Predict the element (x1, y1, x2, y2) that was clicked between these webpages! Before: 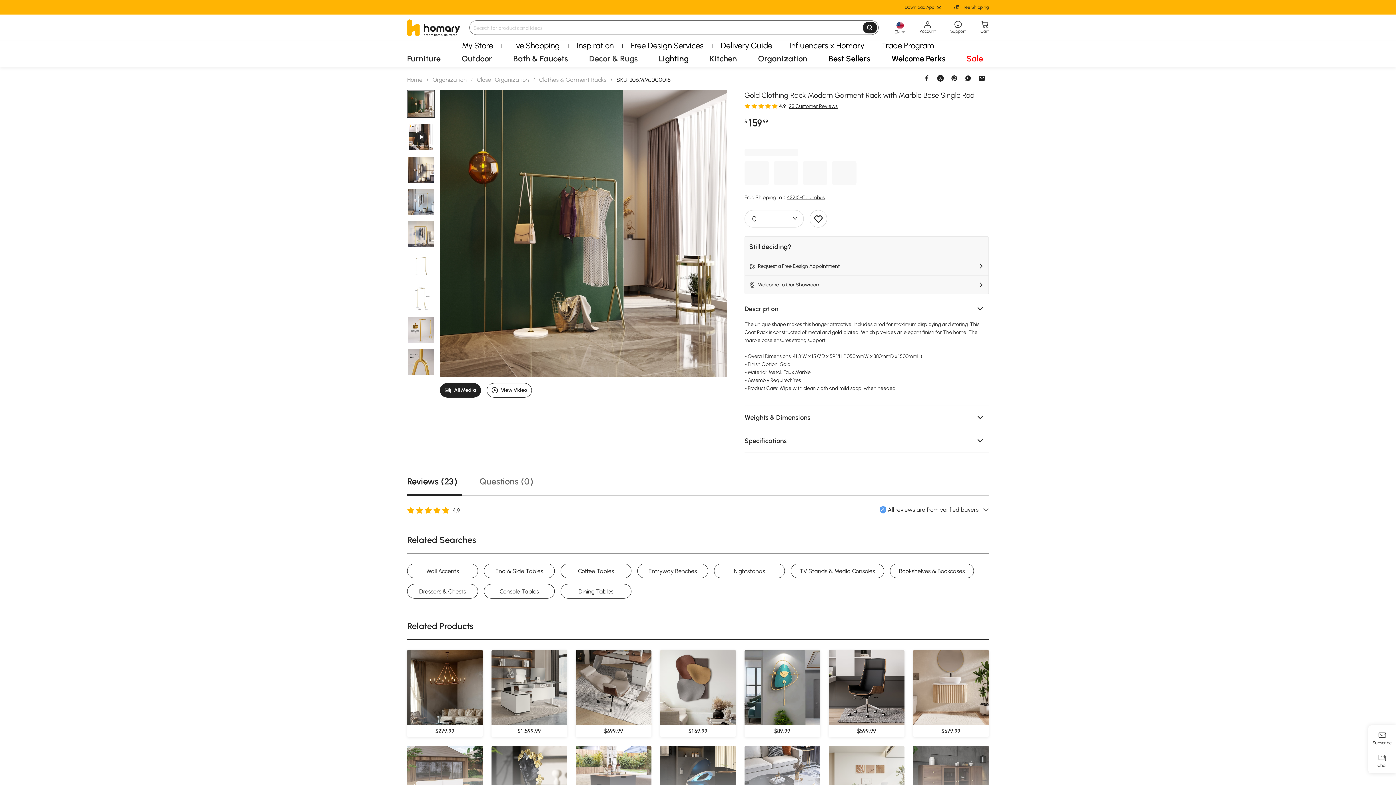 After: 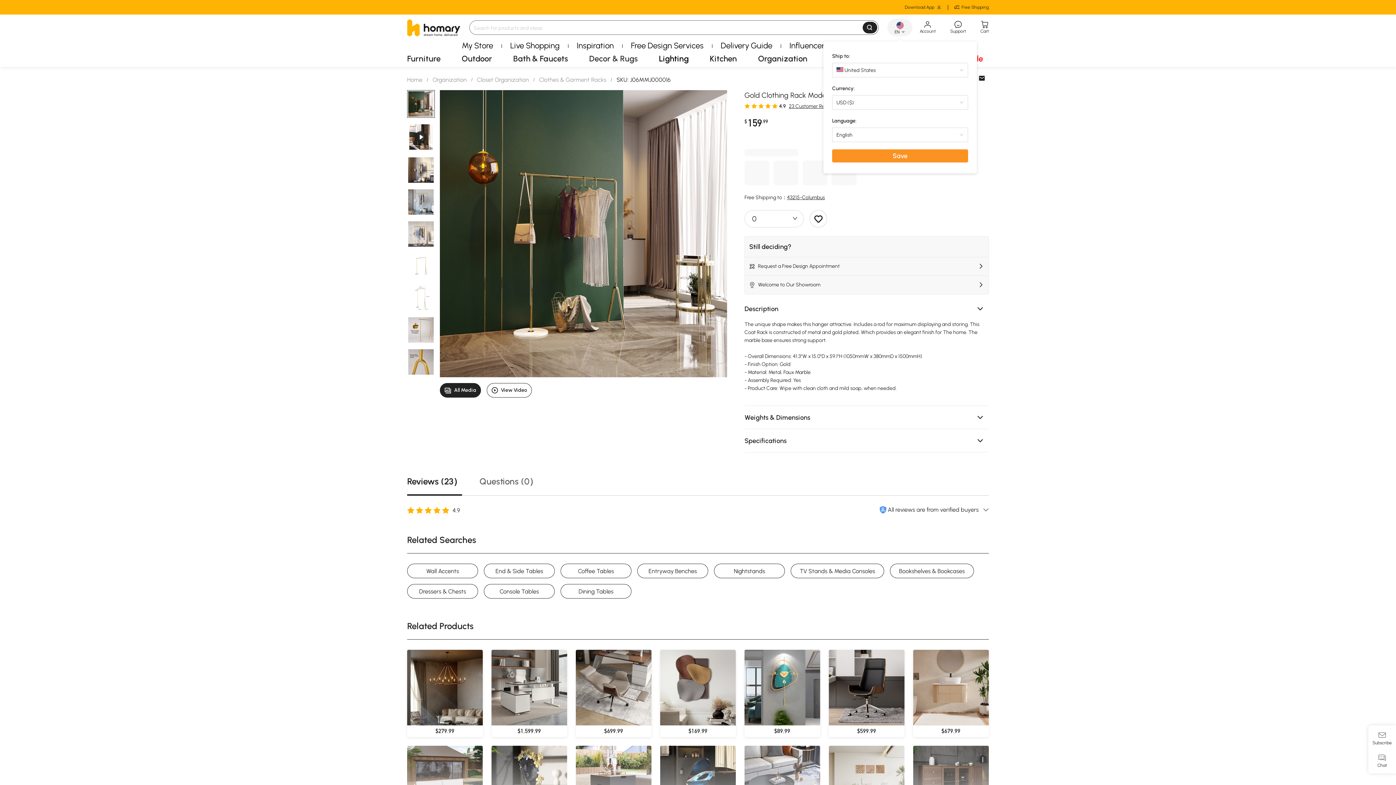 Action: bbox: (894, 21, 905, 36) label: EN